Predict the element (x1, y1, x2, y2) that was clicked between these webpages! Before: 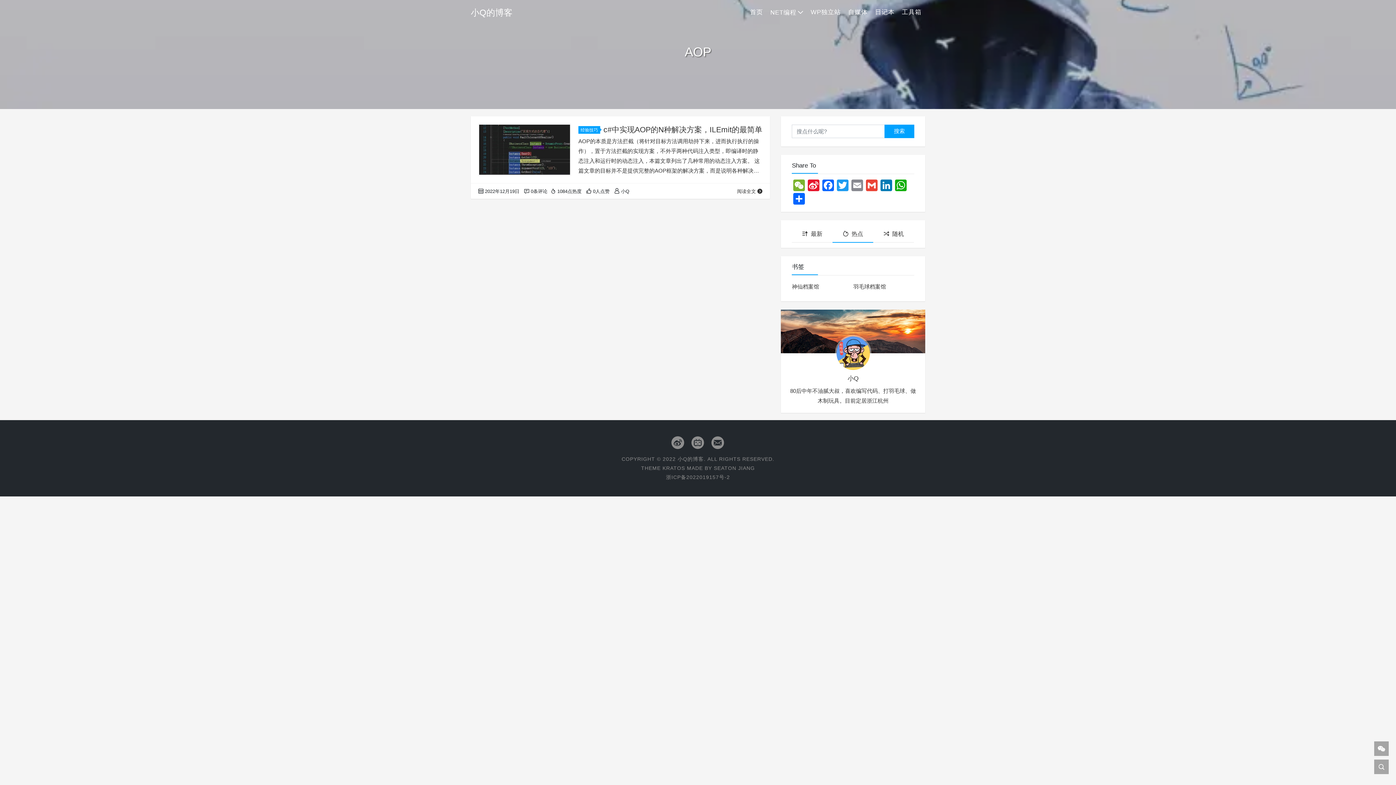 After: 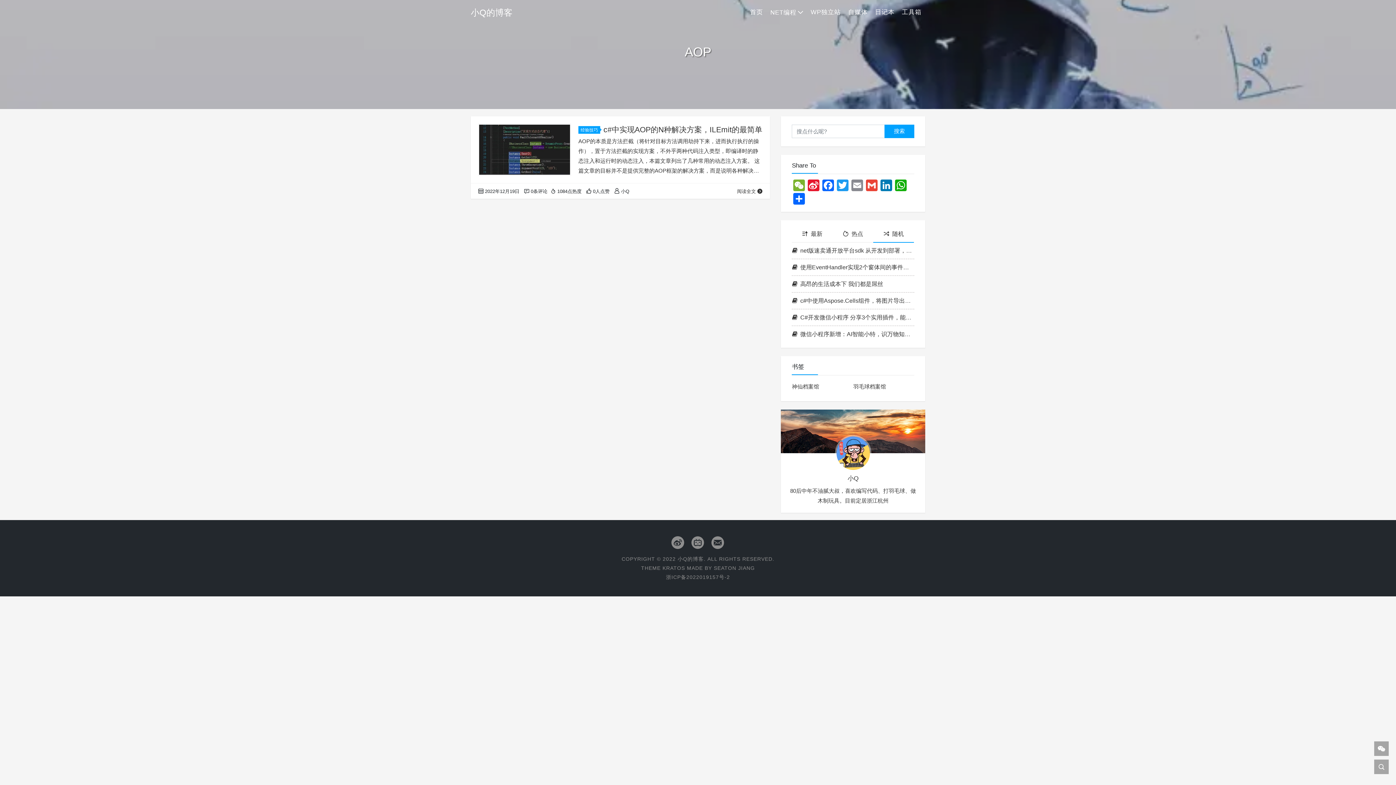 Action: label: 随机 bbox: (873, 225, 914, 242)